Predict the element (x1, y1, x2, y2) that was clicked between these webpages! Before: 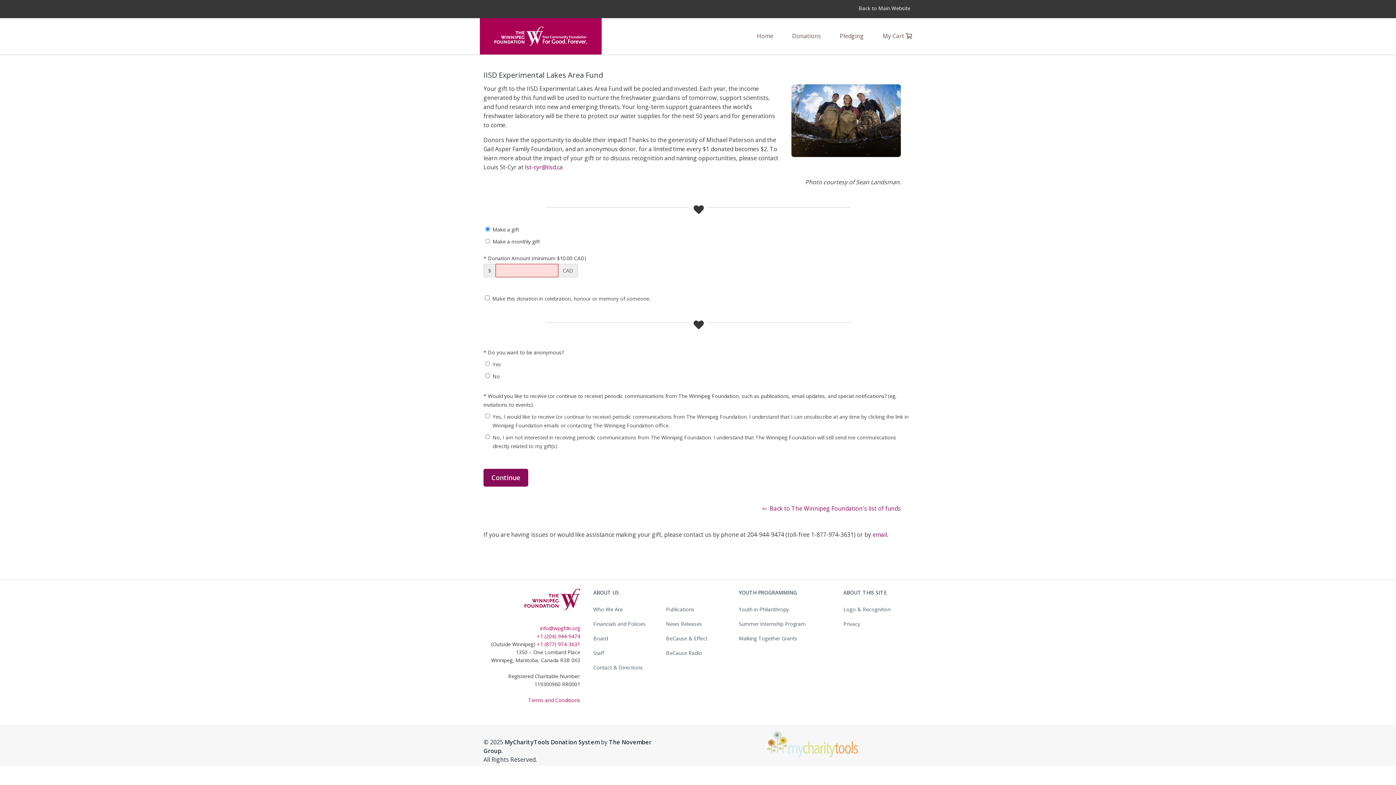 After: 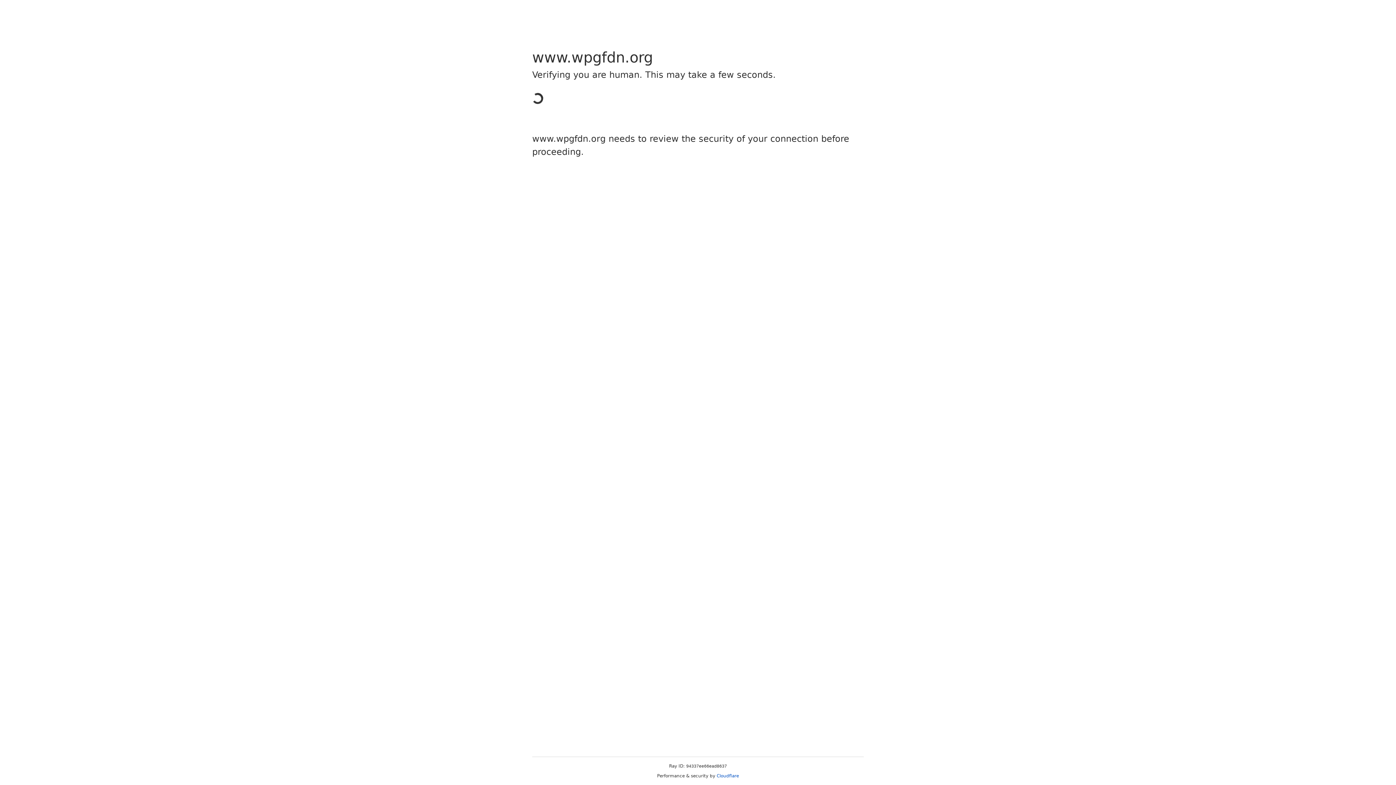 Action: label: Board bbox: (593, 635, 608, 642)